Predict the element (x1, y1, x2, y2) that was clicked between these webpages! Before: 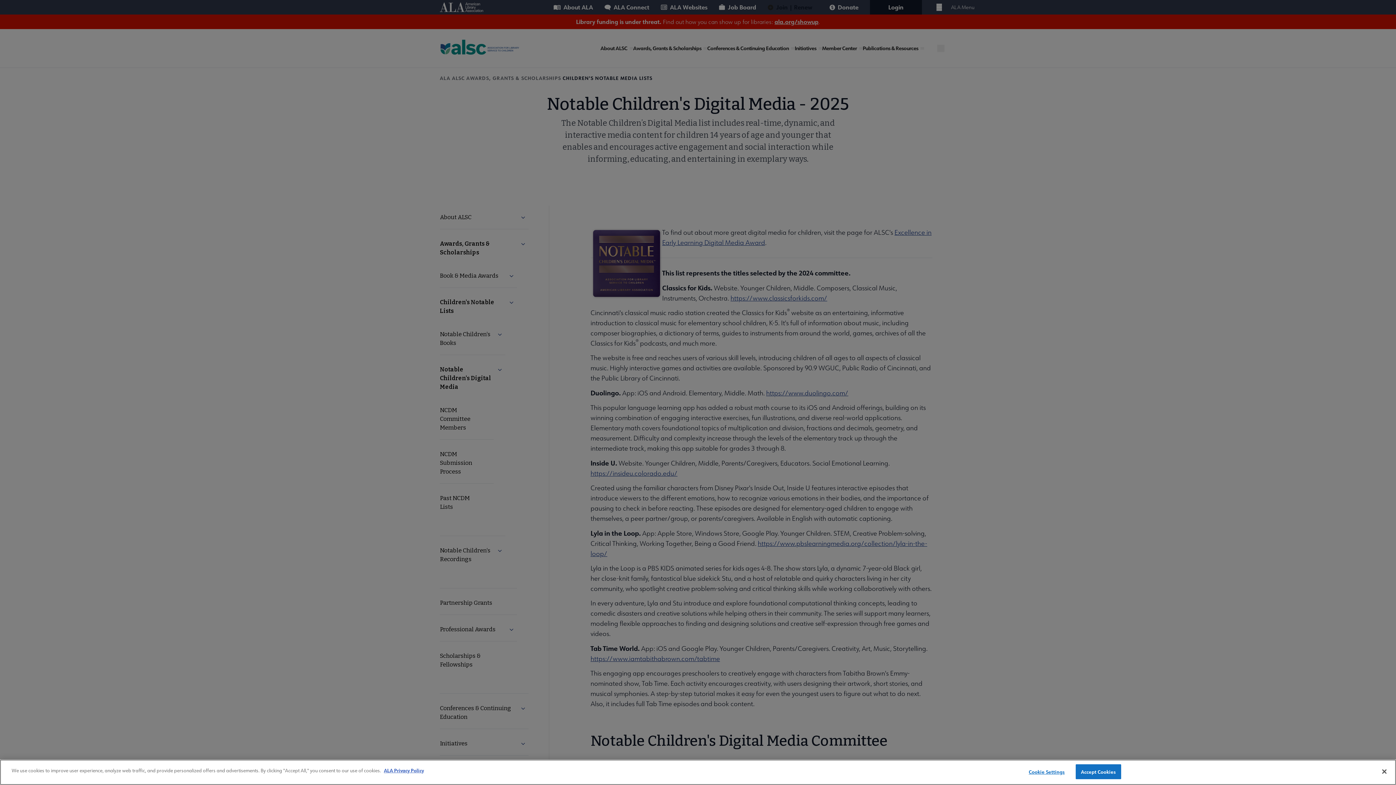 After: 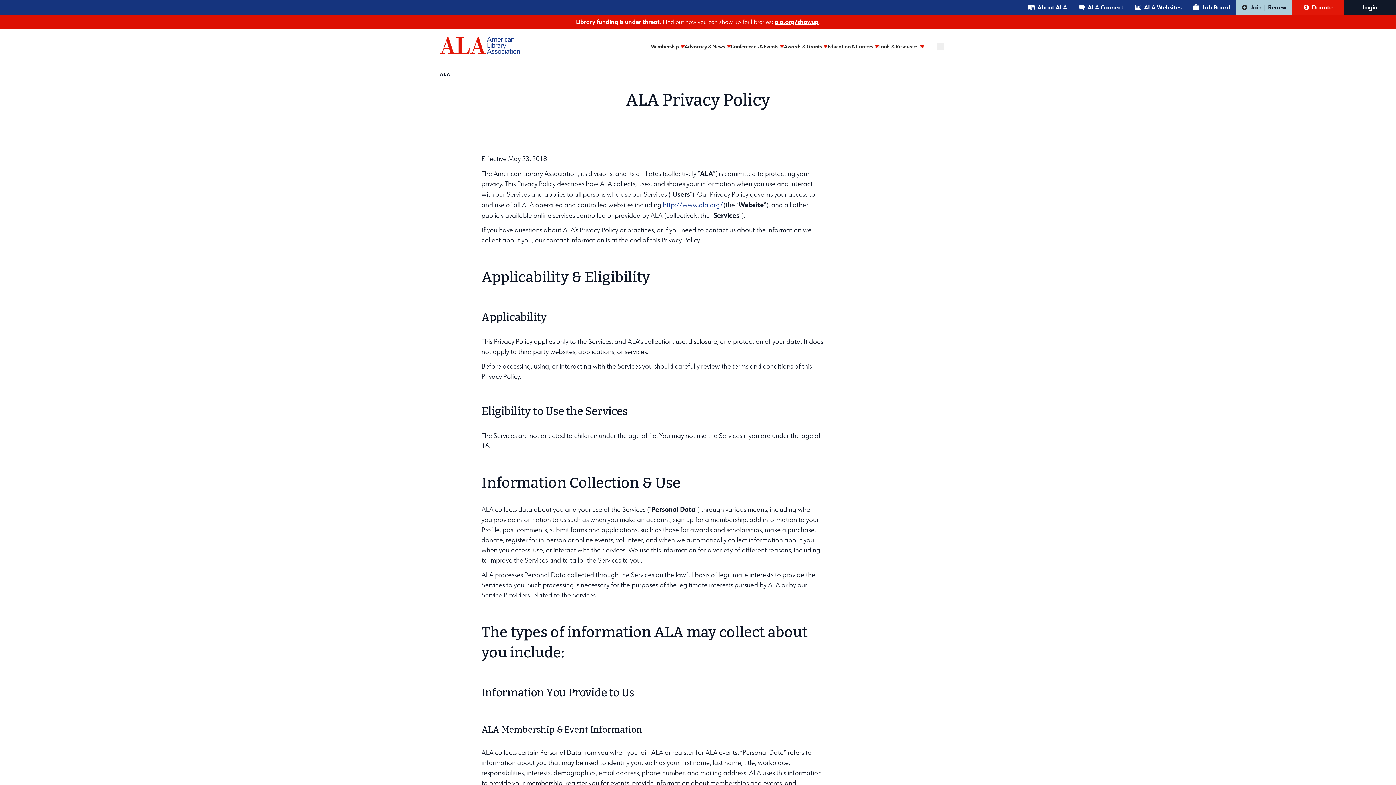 Action: label: ALA Privacy Policy bbox: (384, 767, 424, 773)